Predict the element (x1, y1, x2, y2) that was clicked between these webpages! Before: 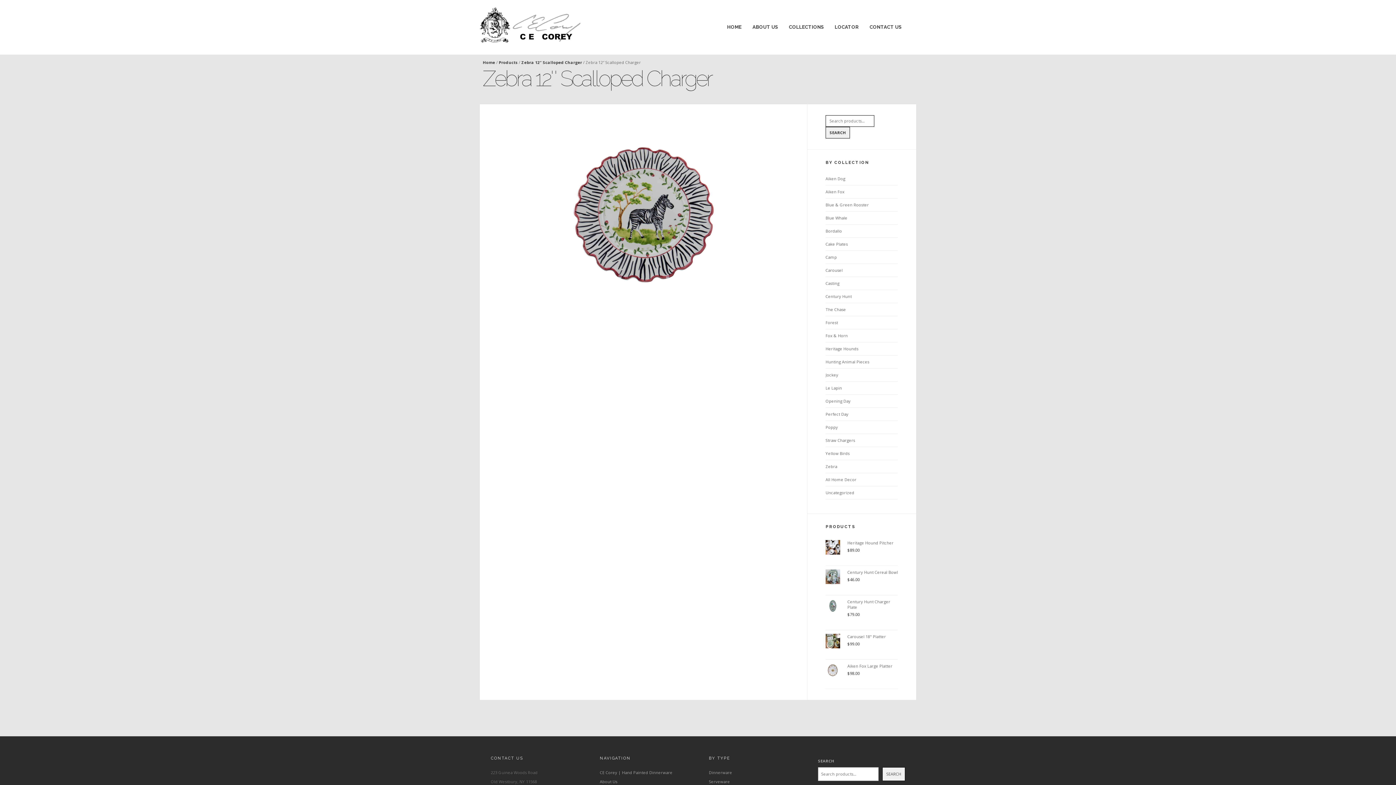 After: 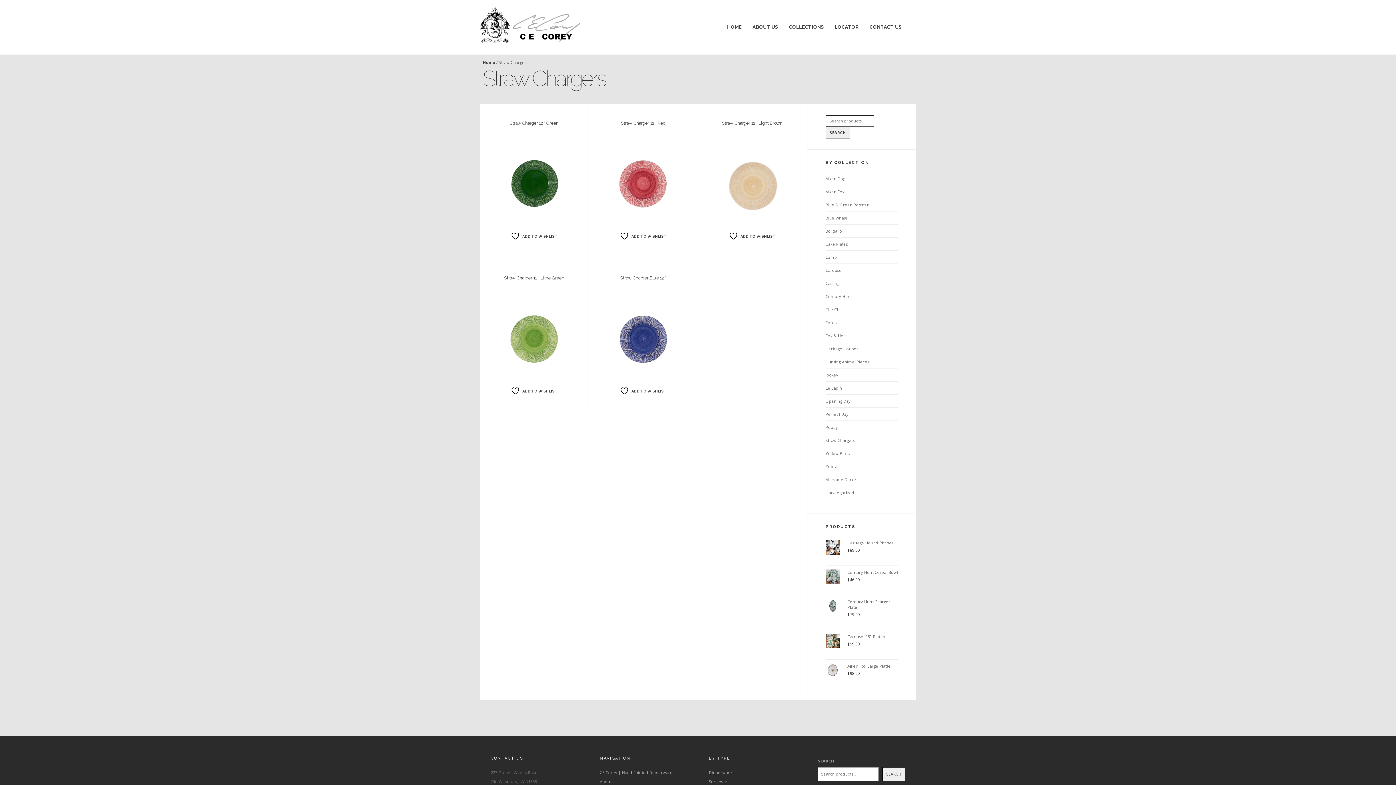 Action: label: Straw Chargers bbox: (825, 437, 855, 443)